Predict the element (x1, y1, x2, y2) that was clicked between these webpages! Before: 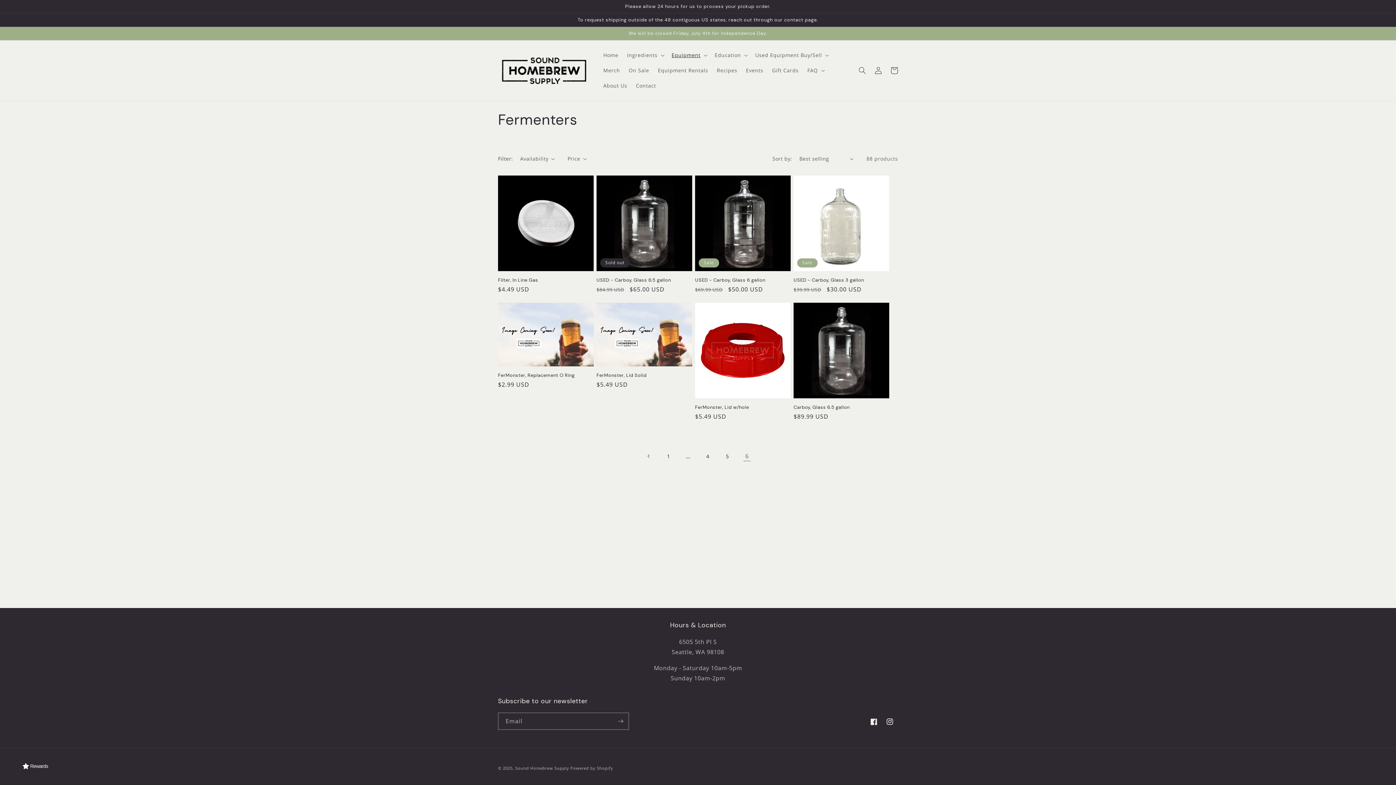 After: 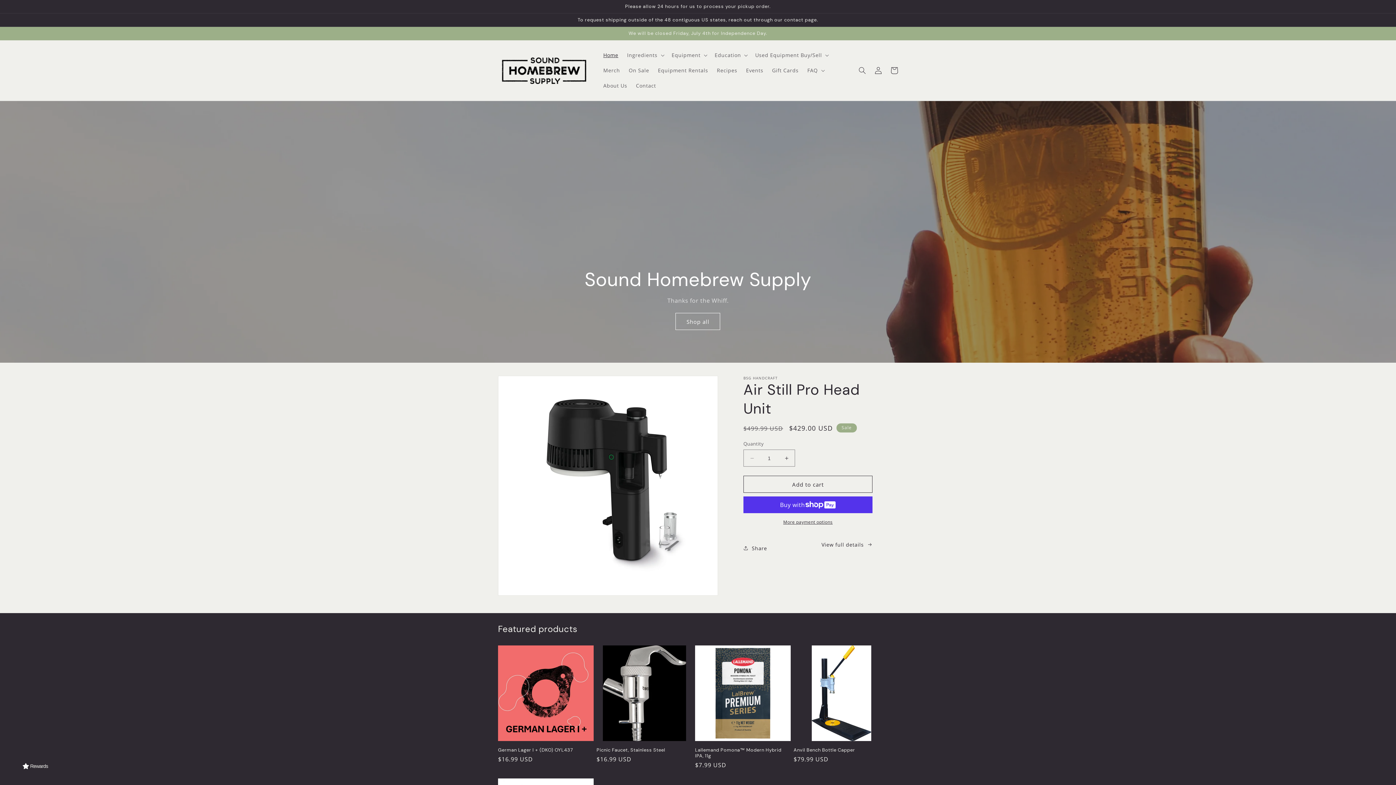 Action: bbox: (495, 54, 591, 86)